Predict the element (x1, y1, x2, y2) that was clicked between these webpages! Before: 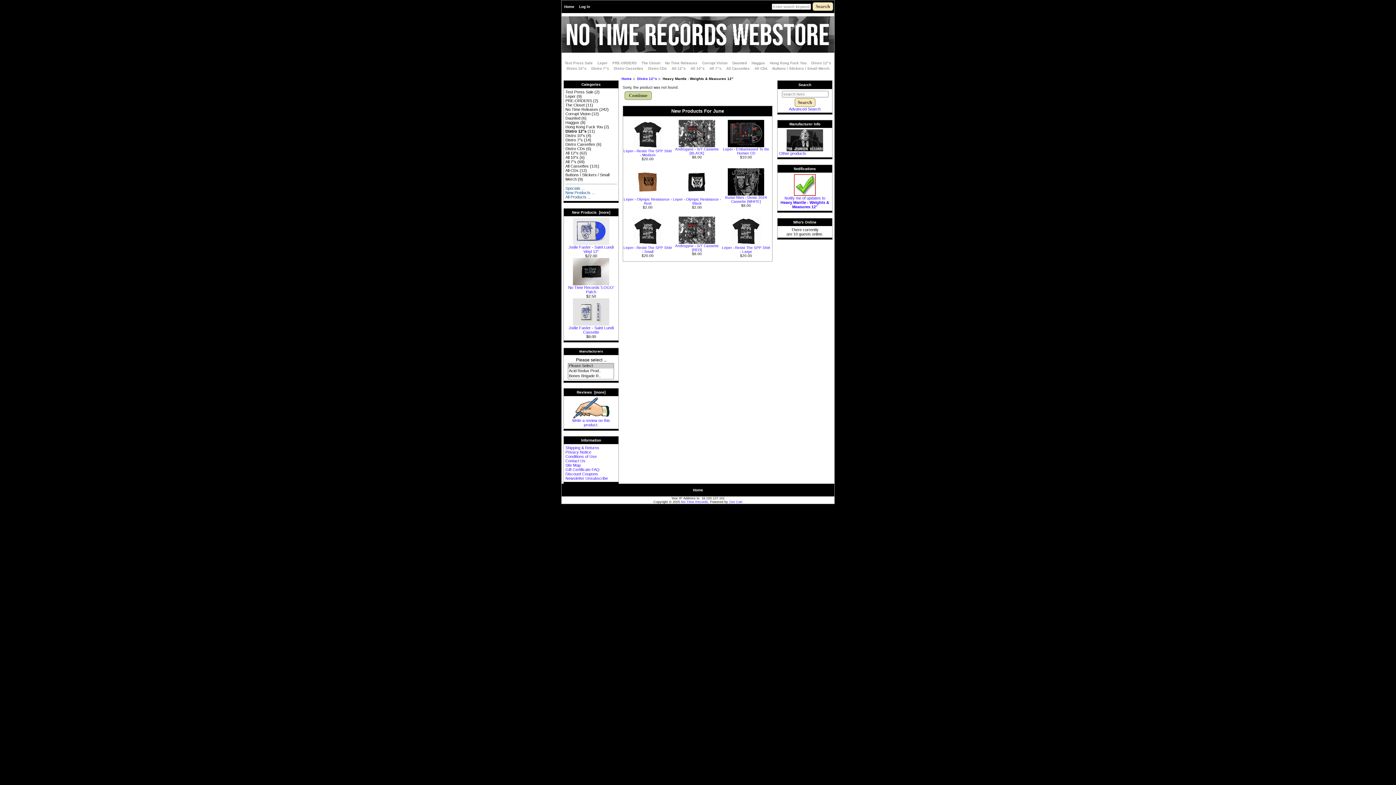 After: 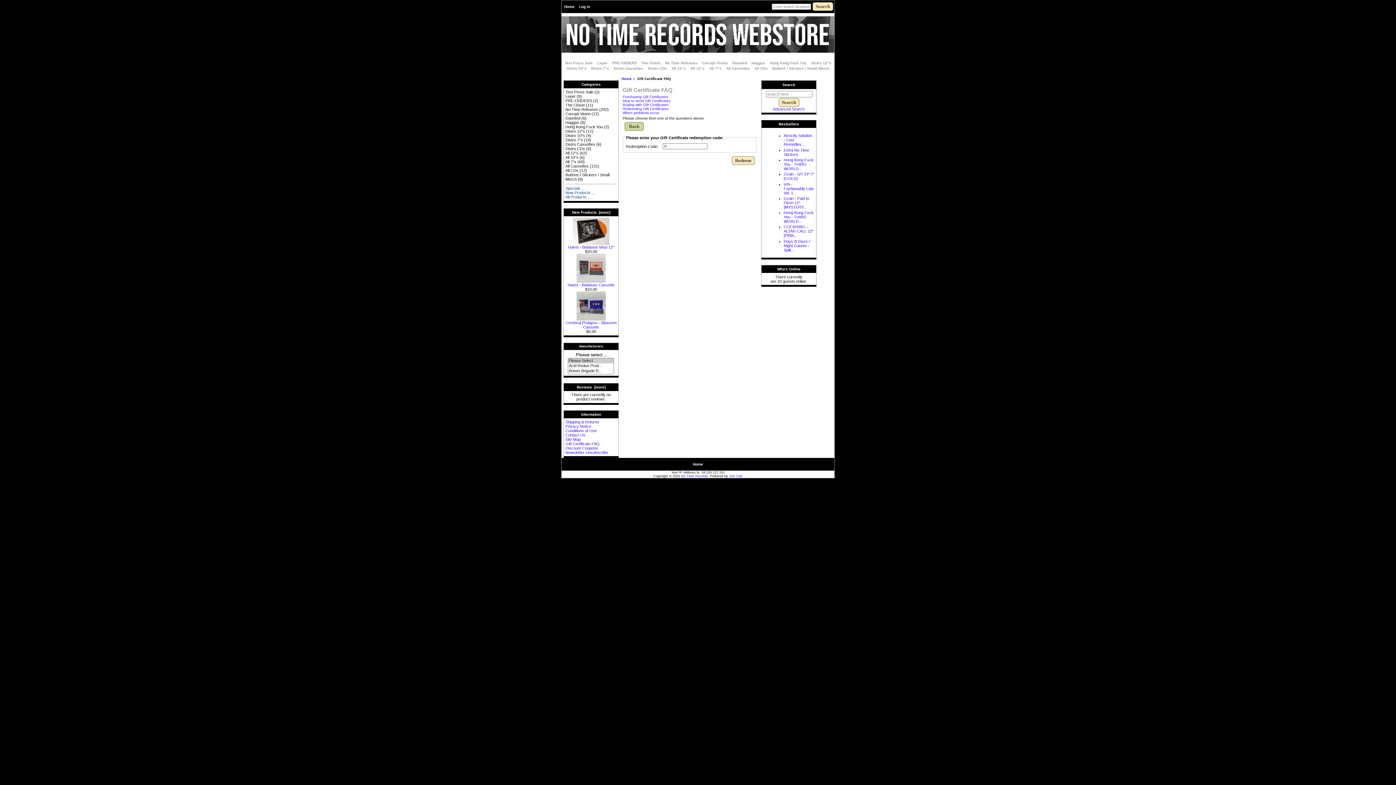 Action: label: Gift Certificate FAQ bbox: (565, 467, 599, 472)